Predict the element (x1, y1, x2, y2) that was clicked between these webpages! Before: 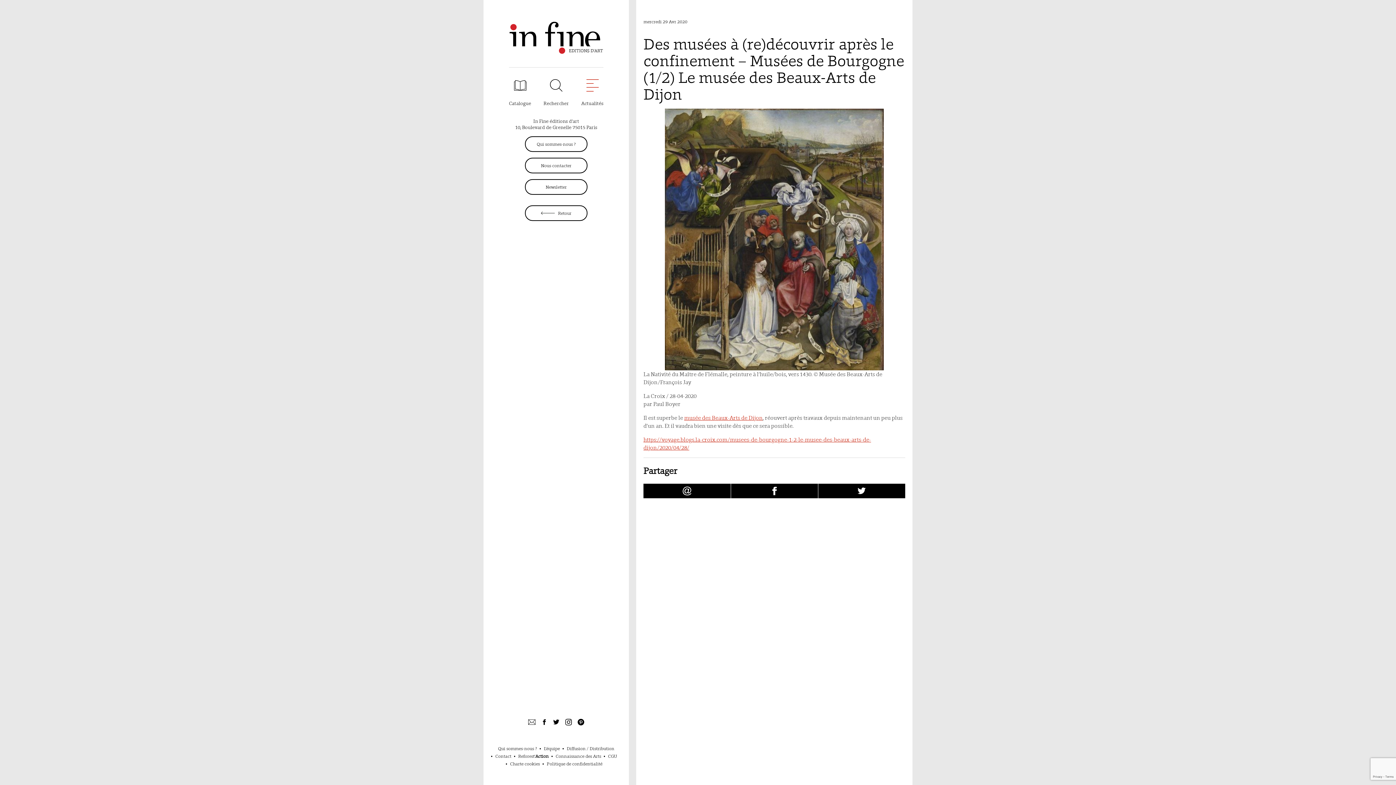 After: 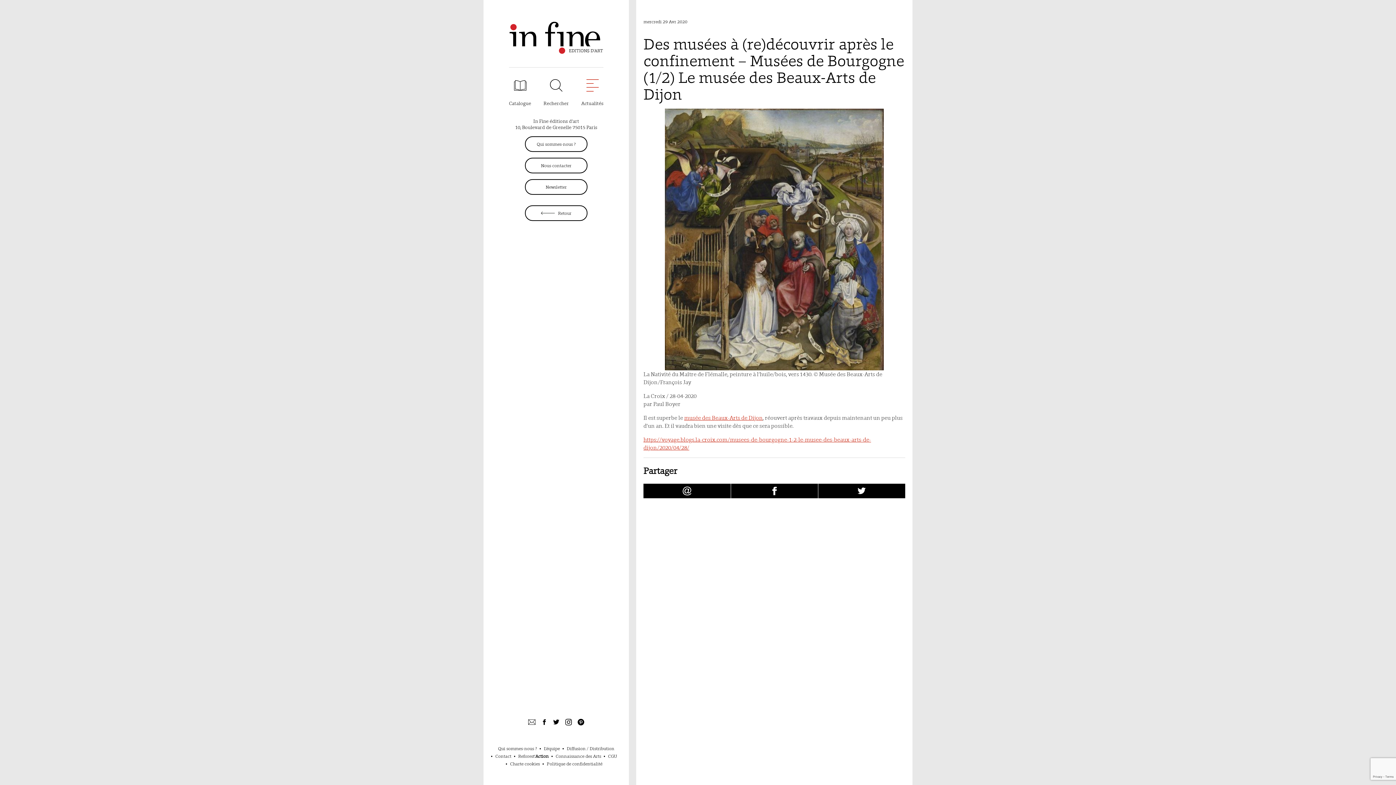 Action: label: Partager Des musées à (re)découvrir après le confinement – Musées de Bourgogne (1/2) Le musée des Beaux-Arts de Dijon sur facebook (nouvelle fenêtre) bbox: (731, 483, 818, 498)